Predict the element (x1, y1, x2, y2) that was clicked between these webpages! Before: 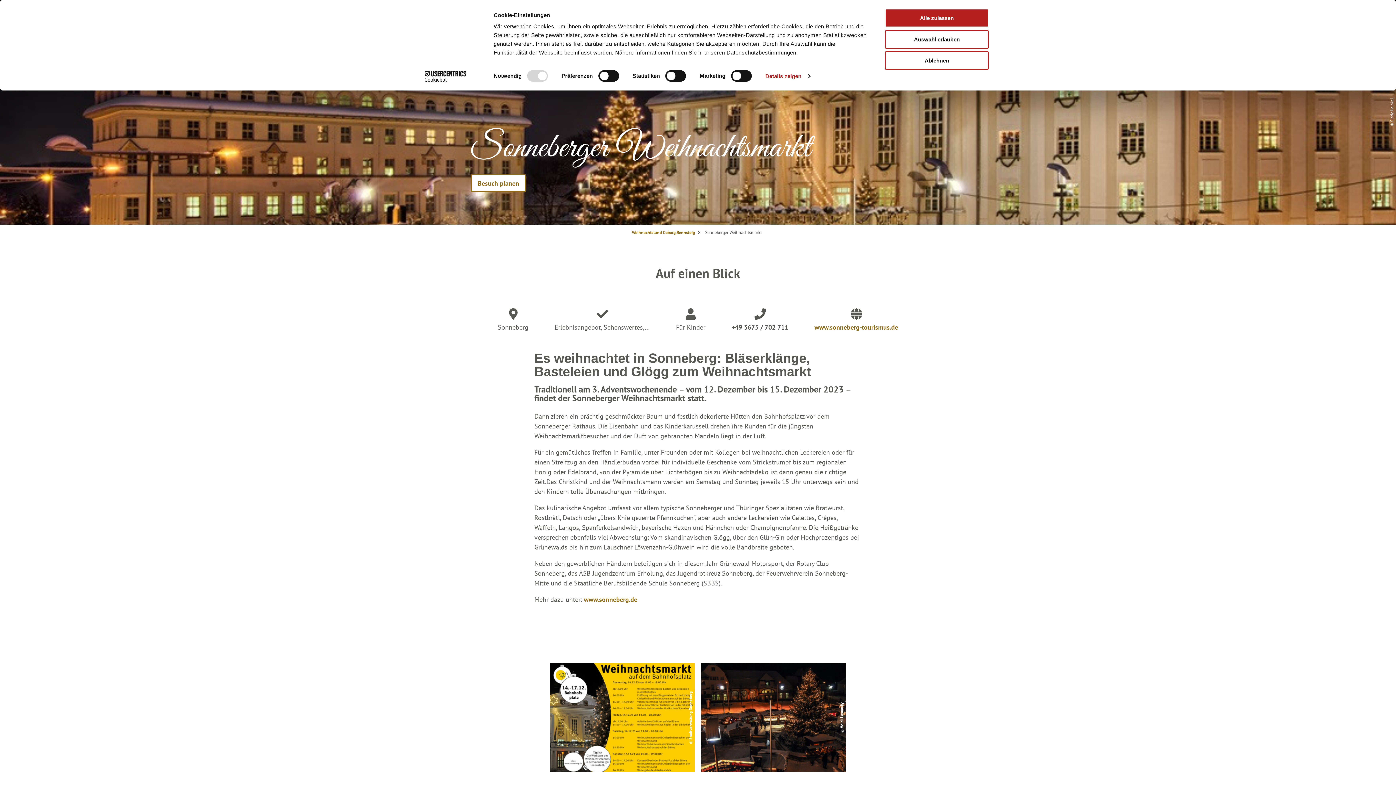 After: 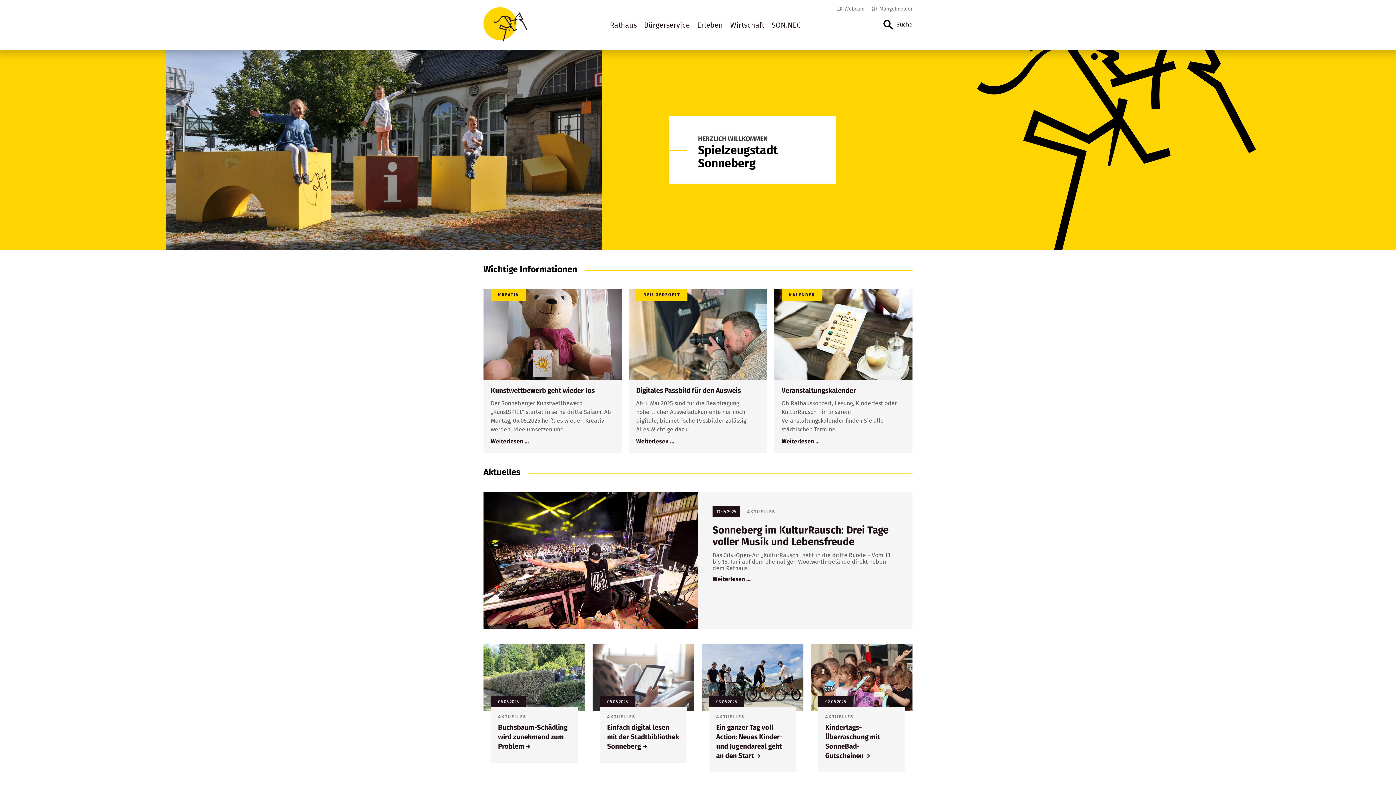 Action: label: www.sonneberg.de bbox: (584, 595, 637, 604)